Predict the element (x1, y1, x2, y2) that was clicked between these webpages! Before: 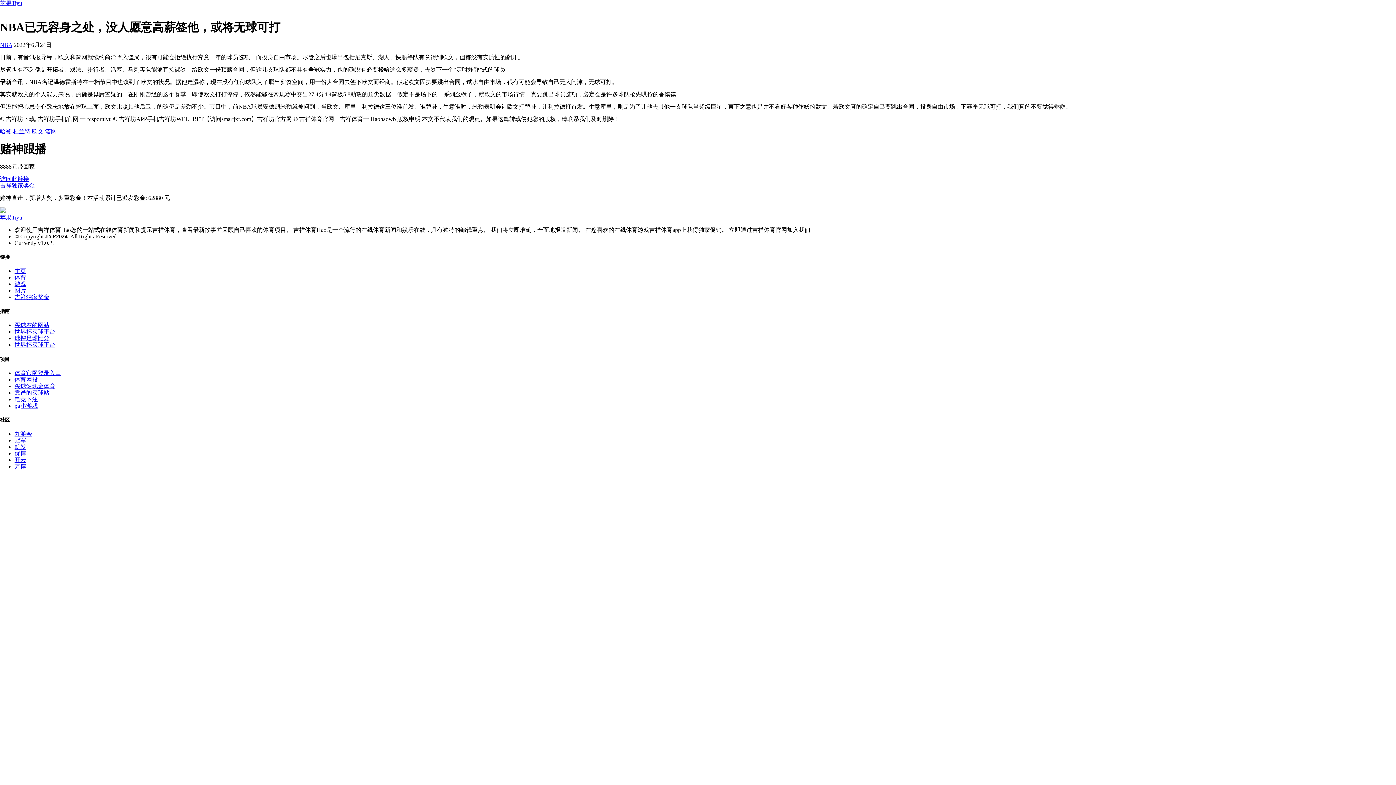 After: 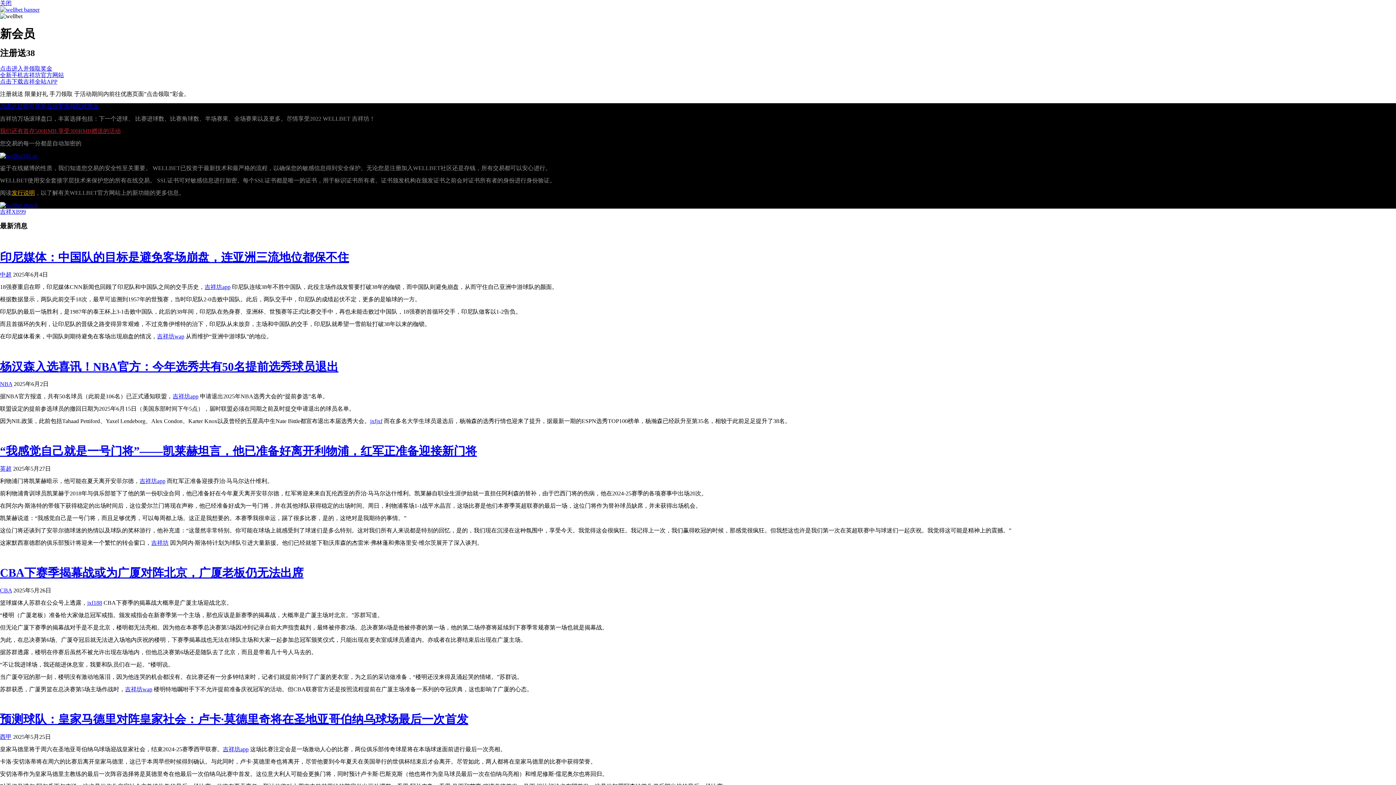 Action: label: 九游会 bbox: (14, 430, 32, 437)